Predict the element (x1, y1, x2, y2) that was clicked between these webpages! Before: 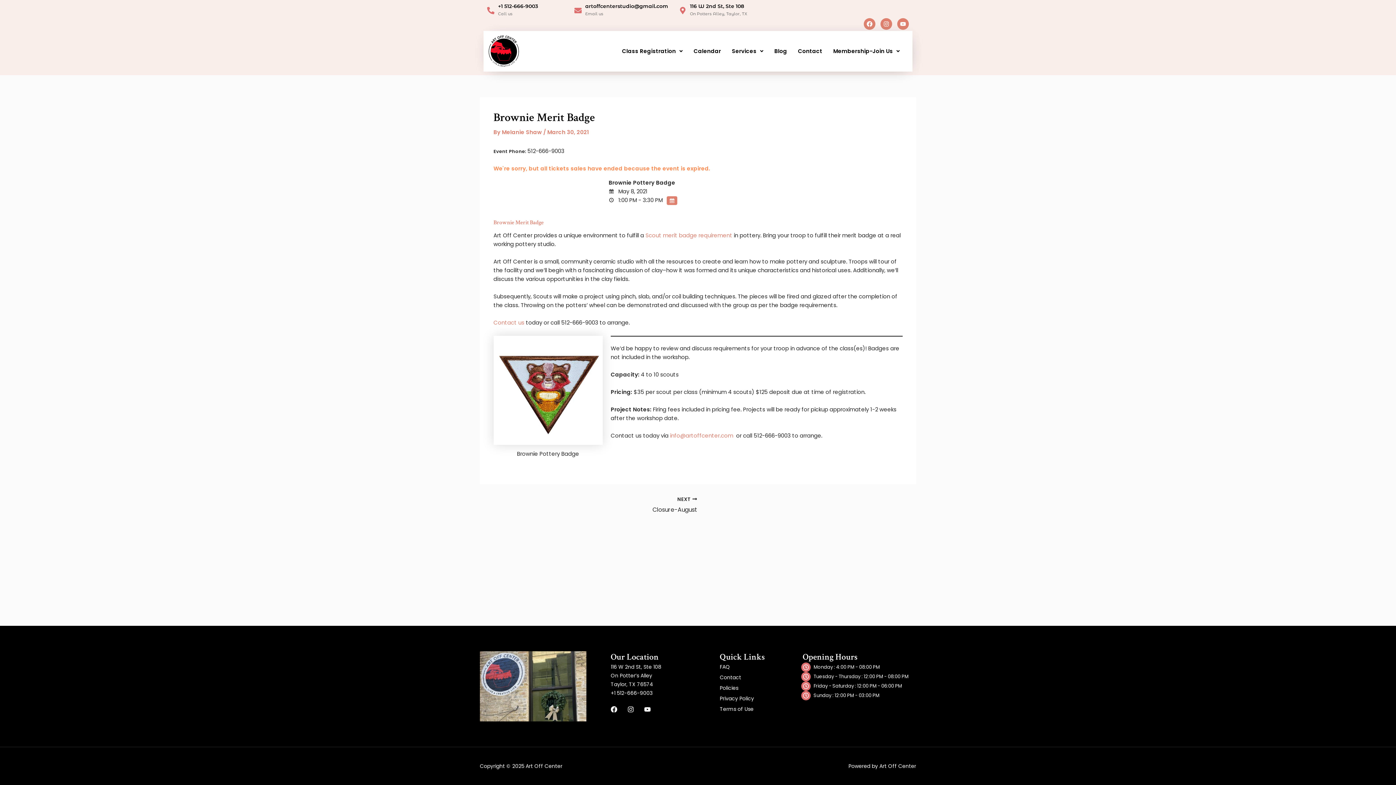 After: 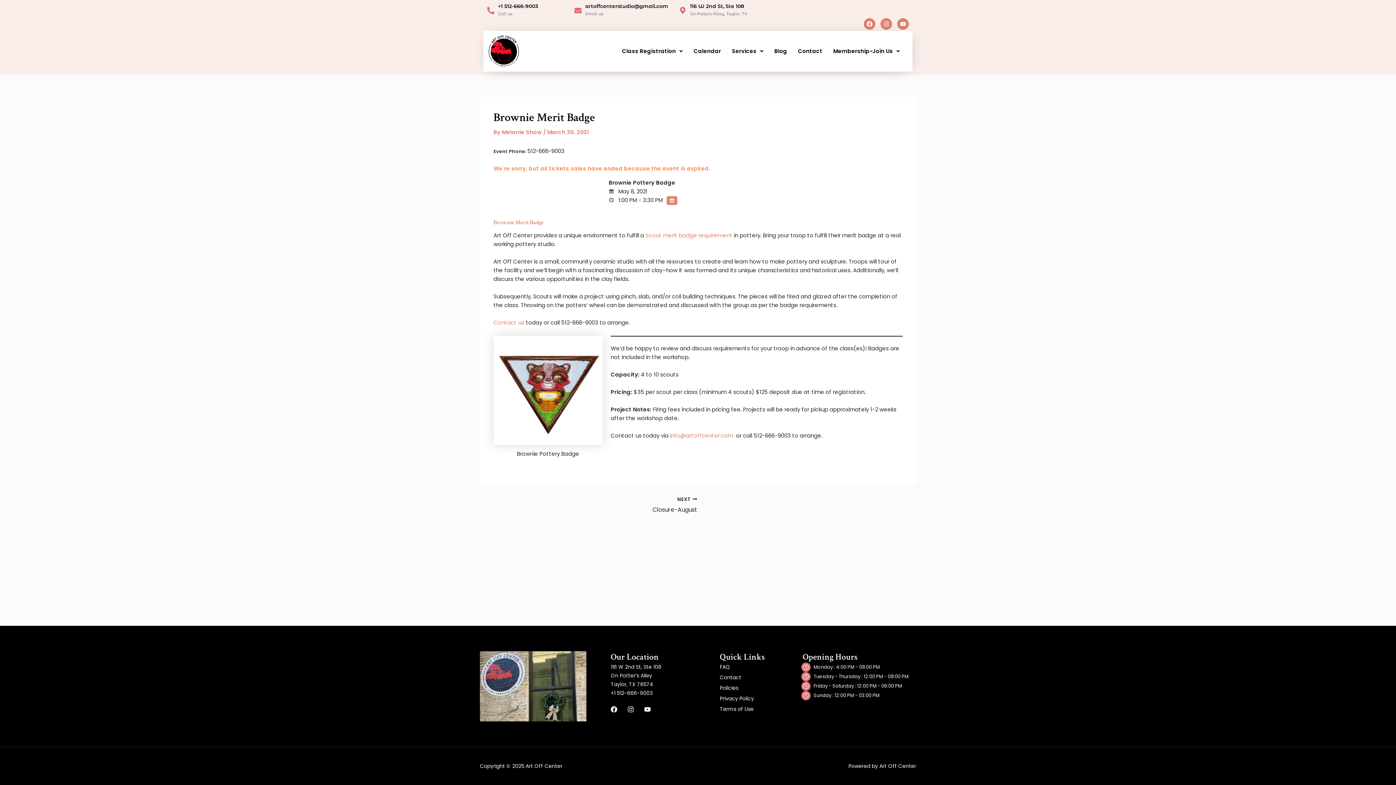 Action: bbox: (585, 2, 668, 9) label: artoffcenterstudio@gmail.com